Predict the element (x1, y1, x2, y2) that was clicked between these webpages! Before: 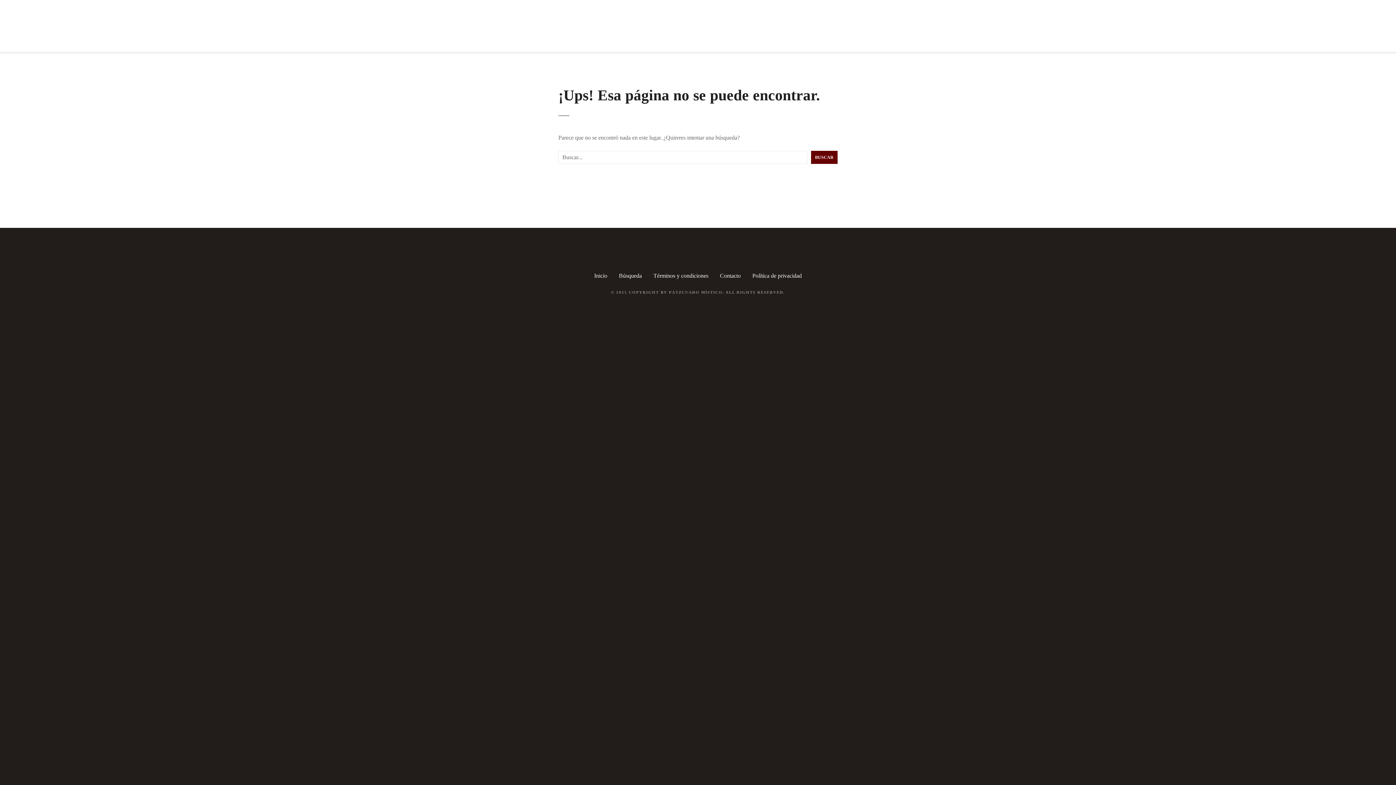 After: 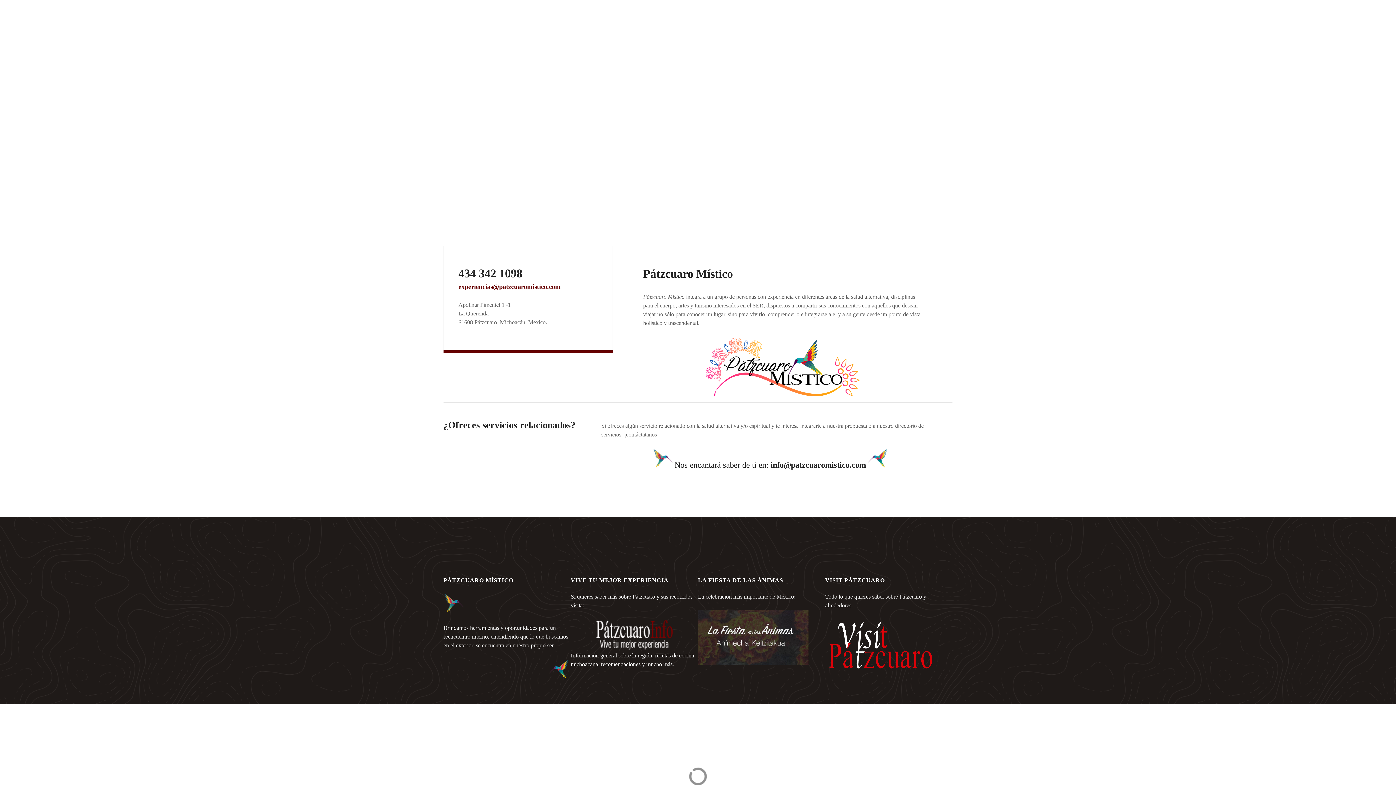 Action: label: Contacto bbox: (720, 272, 740, 279)